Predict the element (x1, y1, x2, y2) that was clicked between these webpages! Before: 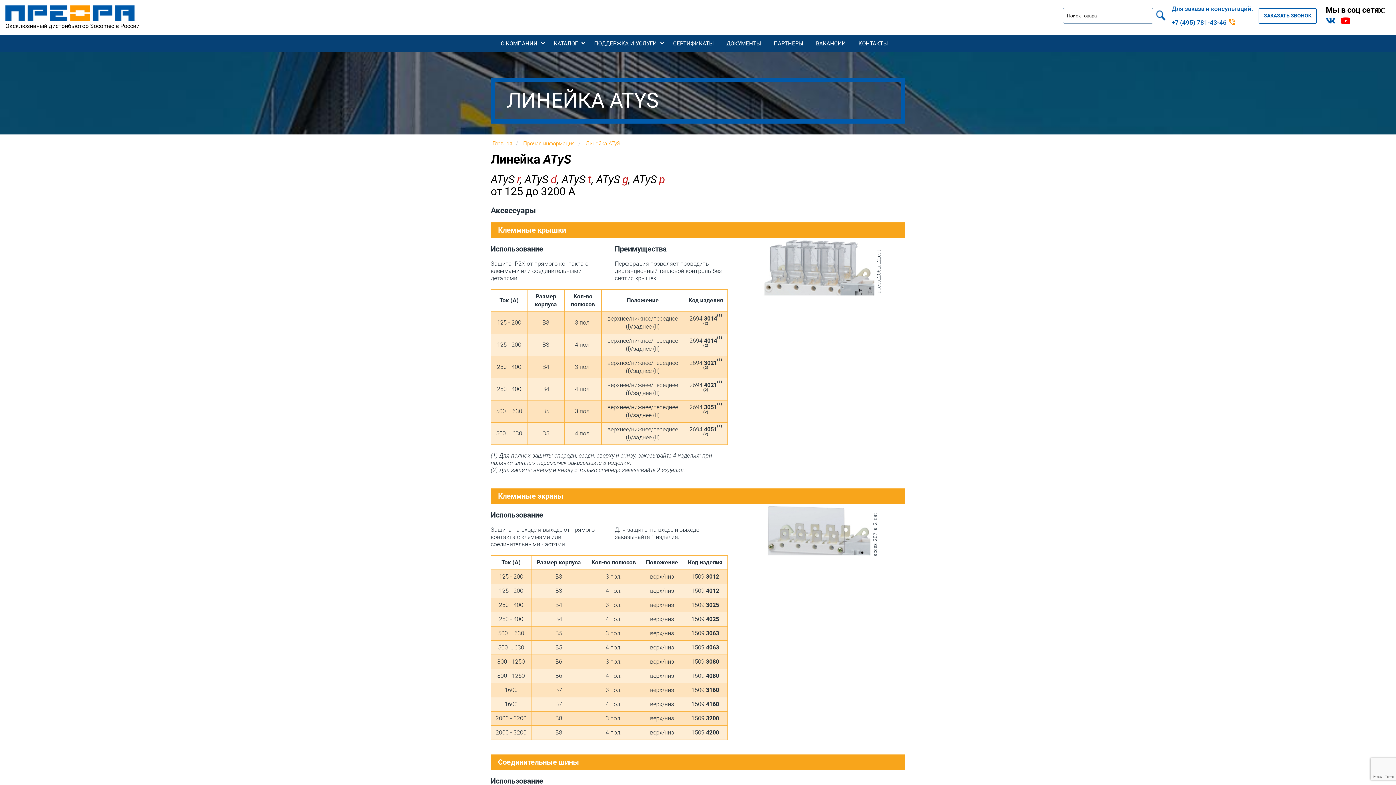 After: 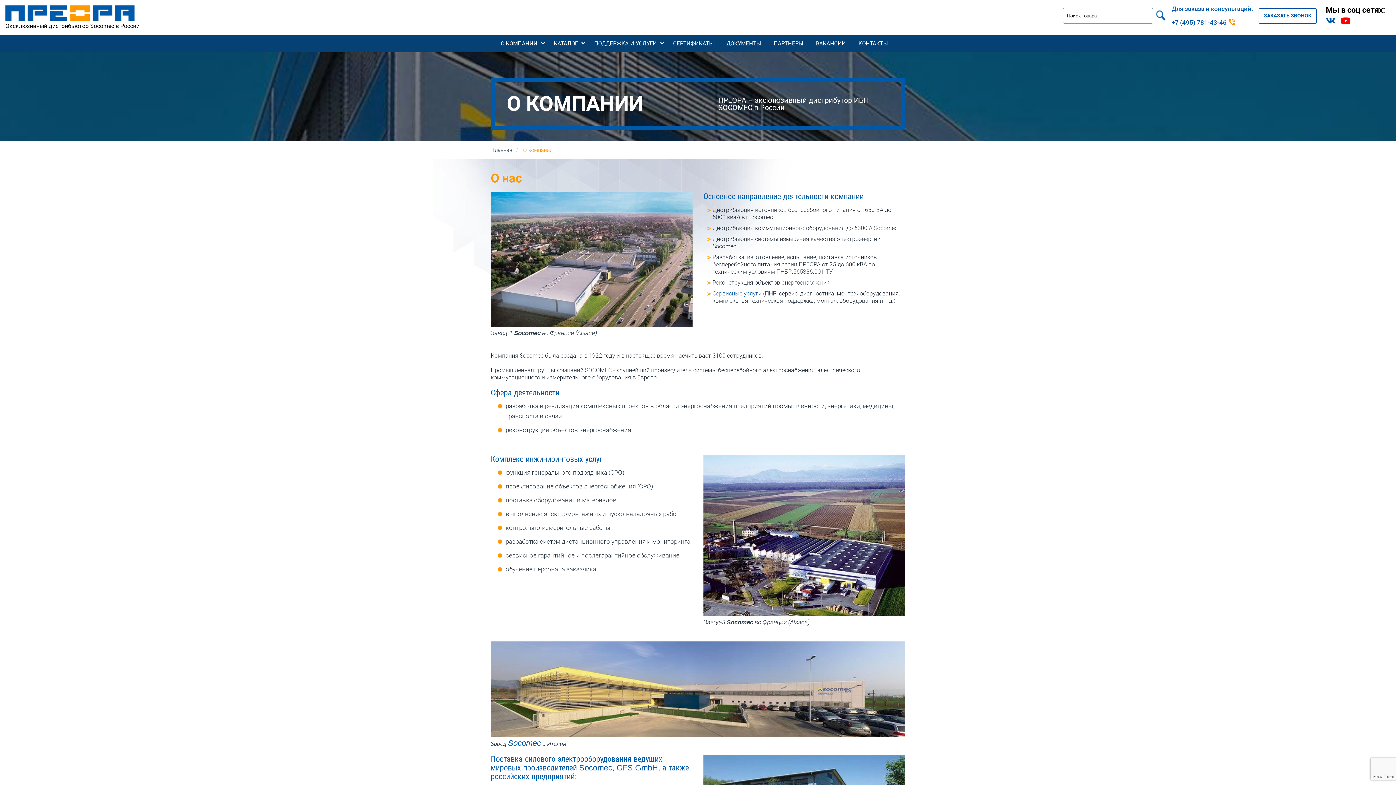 Action: label: О КОМПАНИИ bbox: (495, 35, 541, 52)